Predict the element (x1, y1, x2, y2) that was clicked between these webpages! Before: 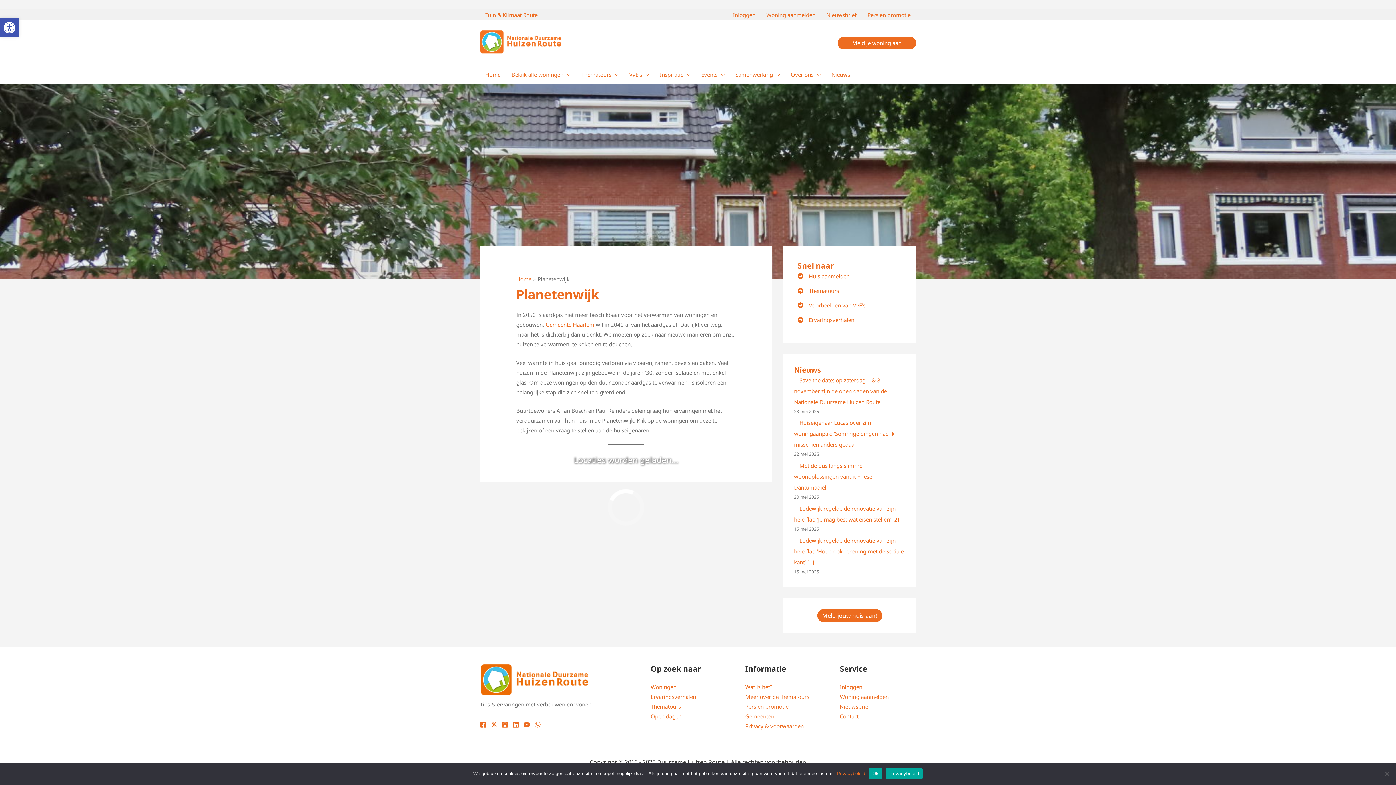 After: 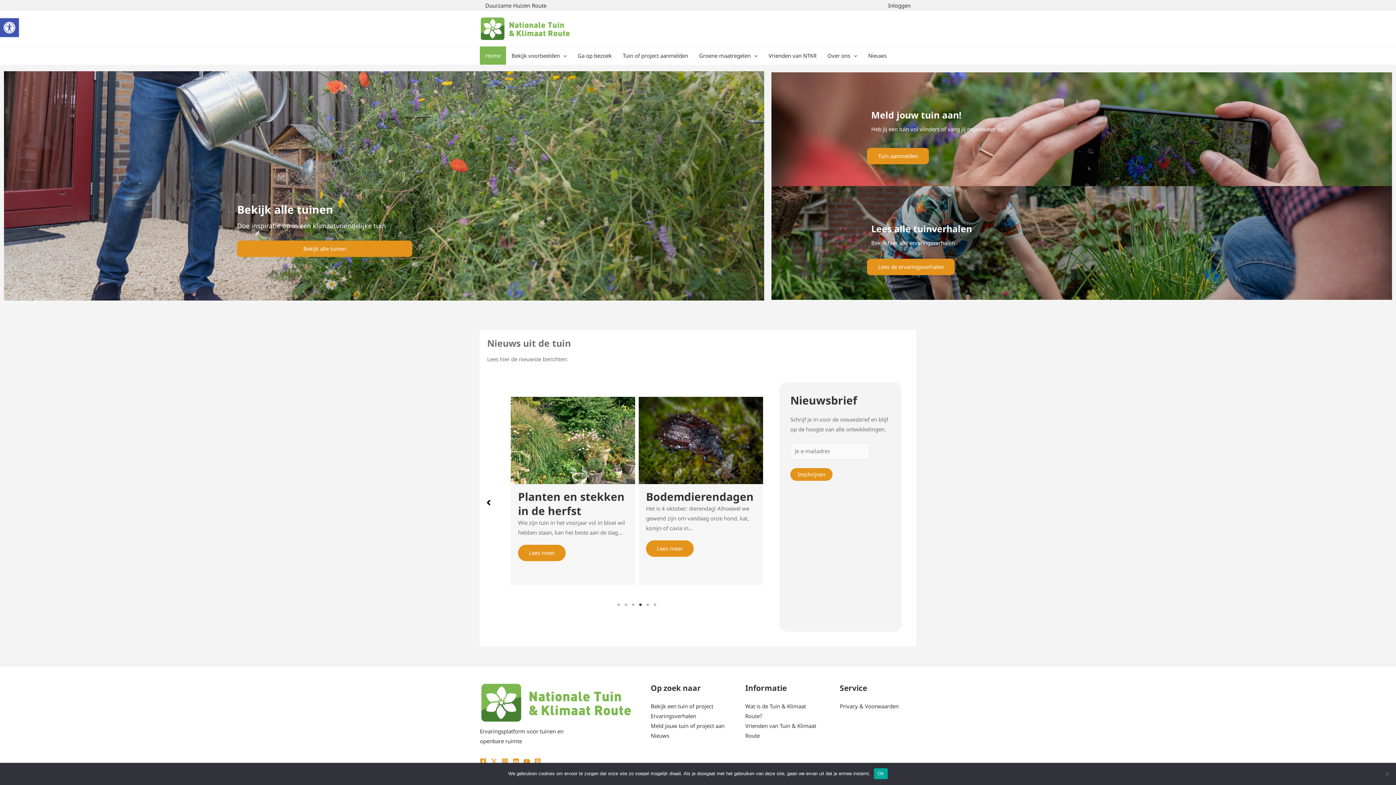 Action: label: Tuin & Klimaat Route bbox: (480, 9, 543, 20)